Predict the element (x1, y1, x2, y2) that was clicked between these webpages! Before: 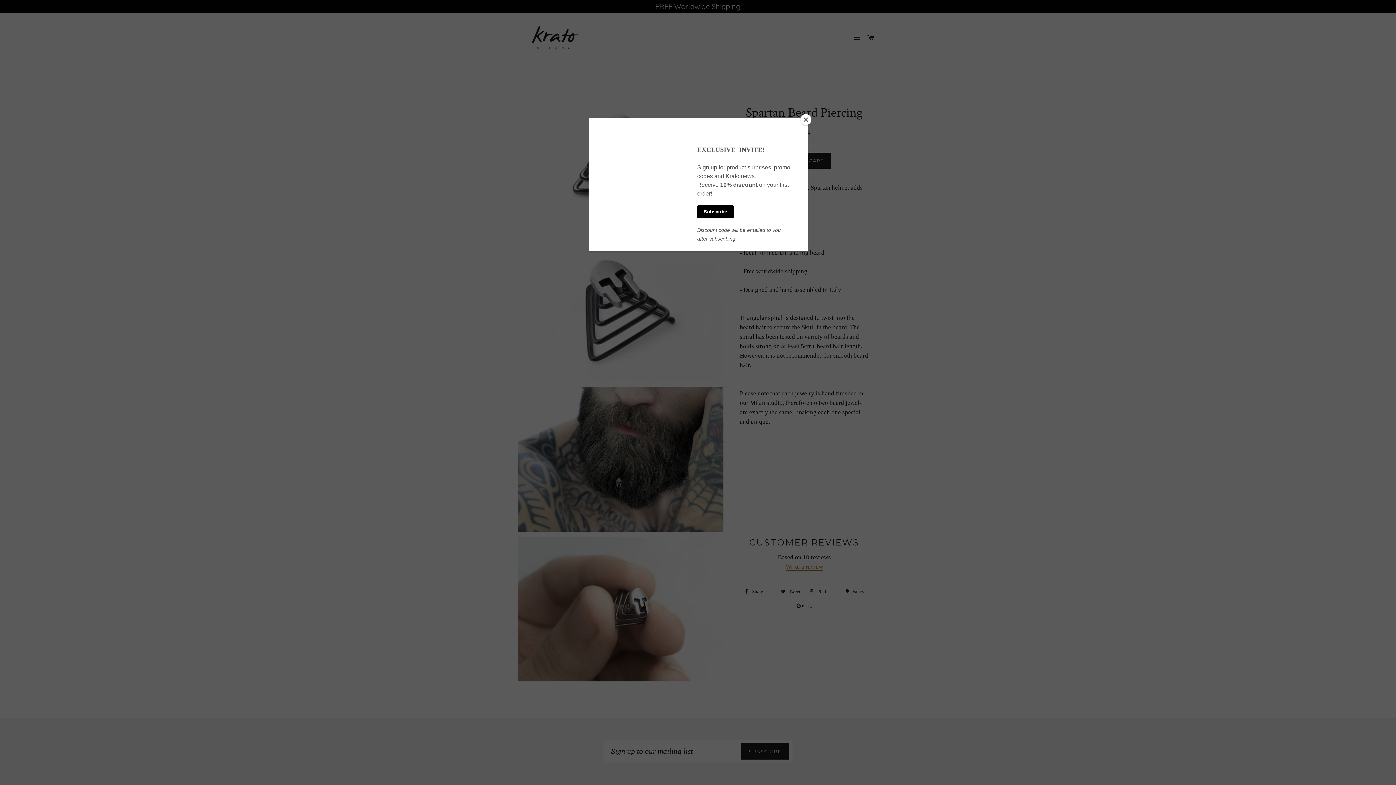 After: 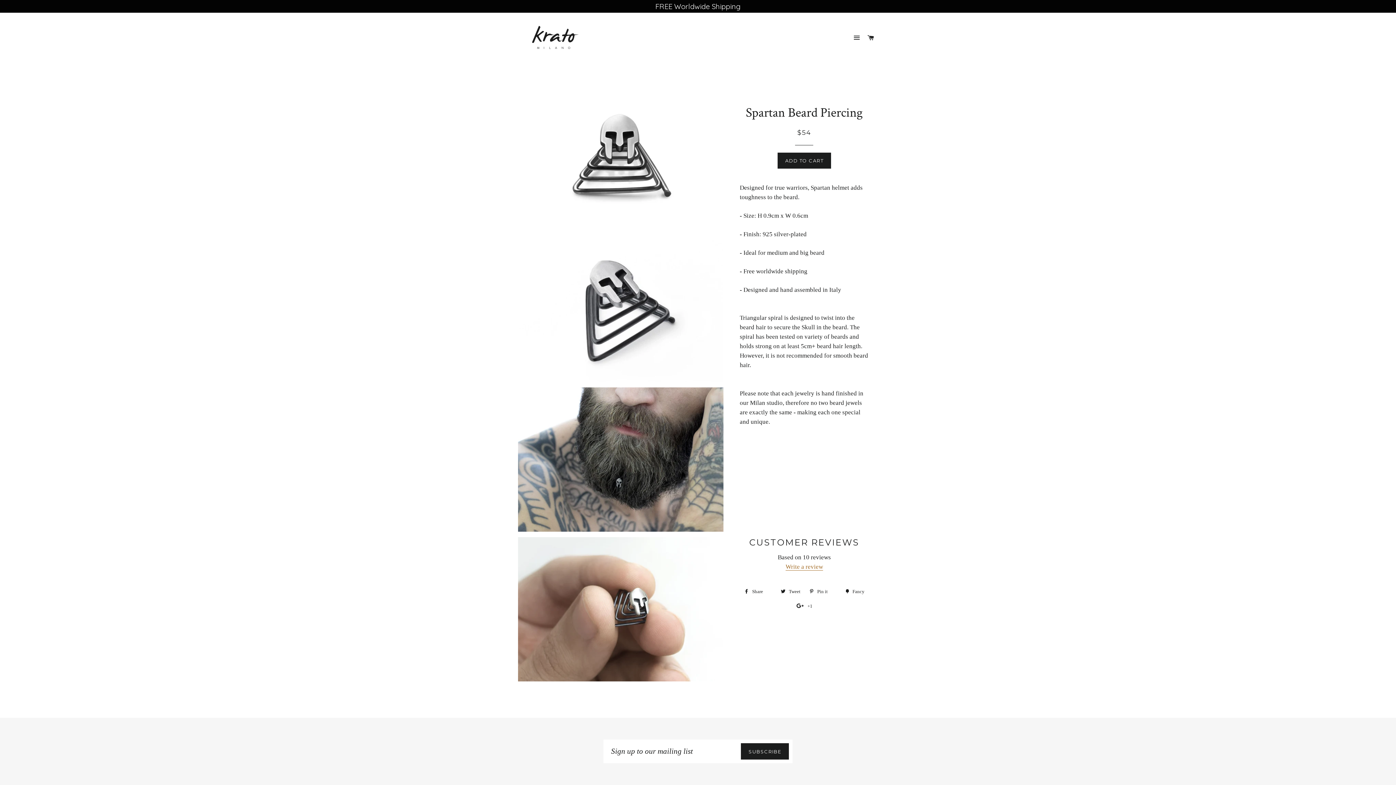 Action: label: Close bbox: (800, 114, 811, 125)